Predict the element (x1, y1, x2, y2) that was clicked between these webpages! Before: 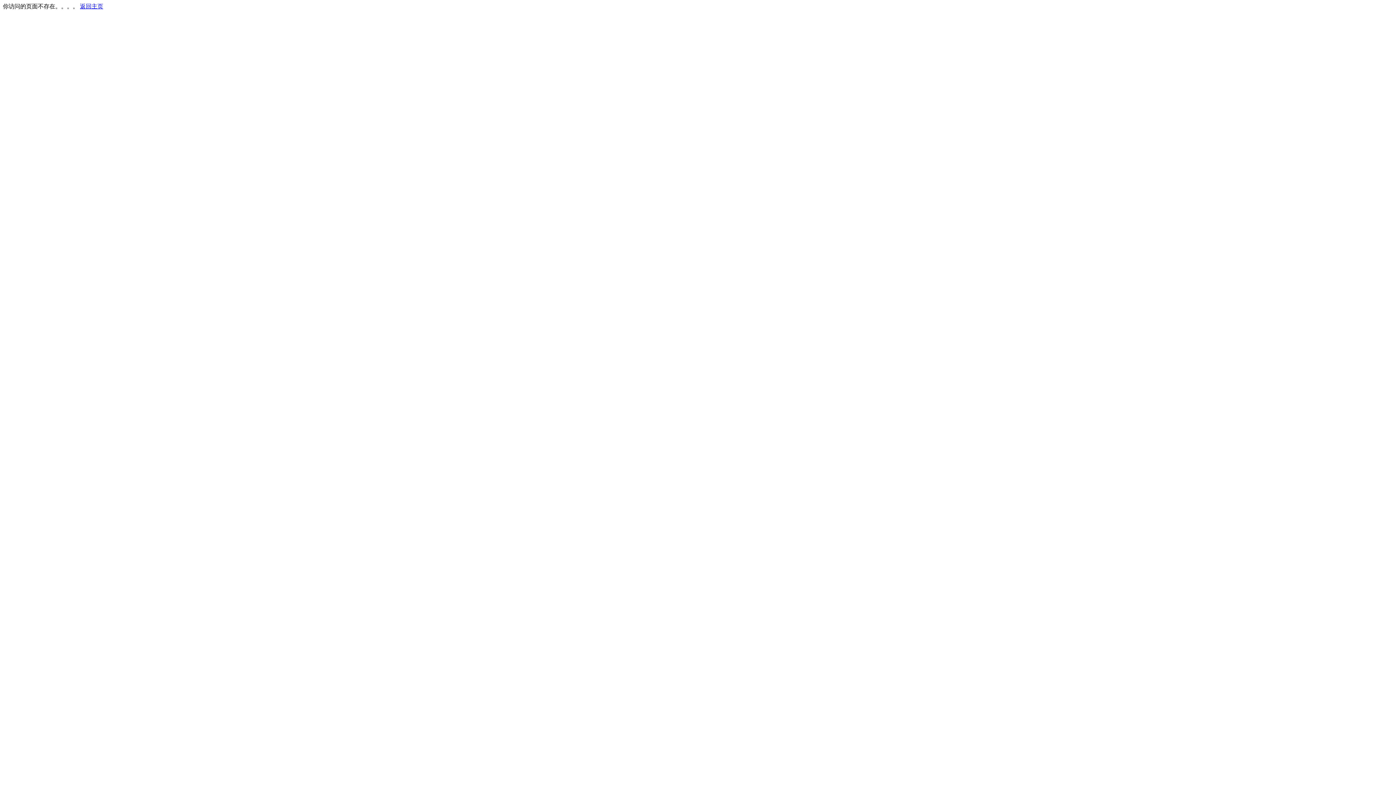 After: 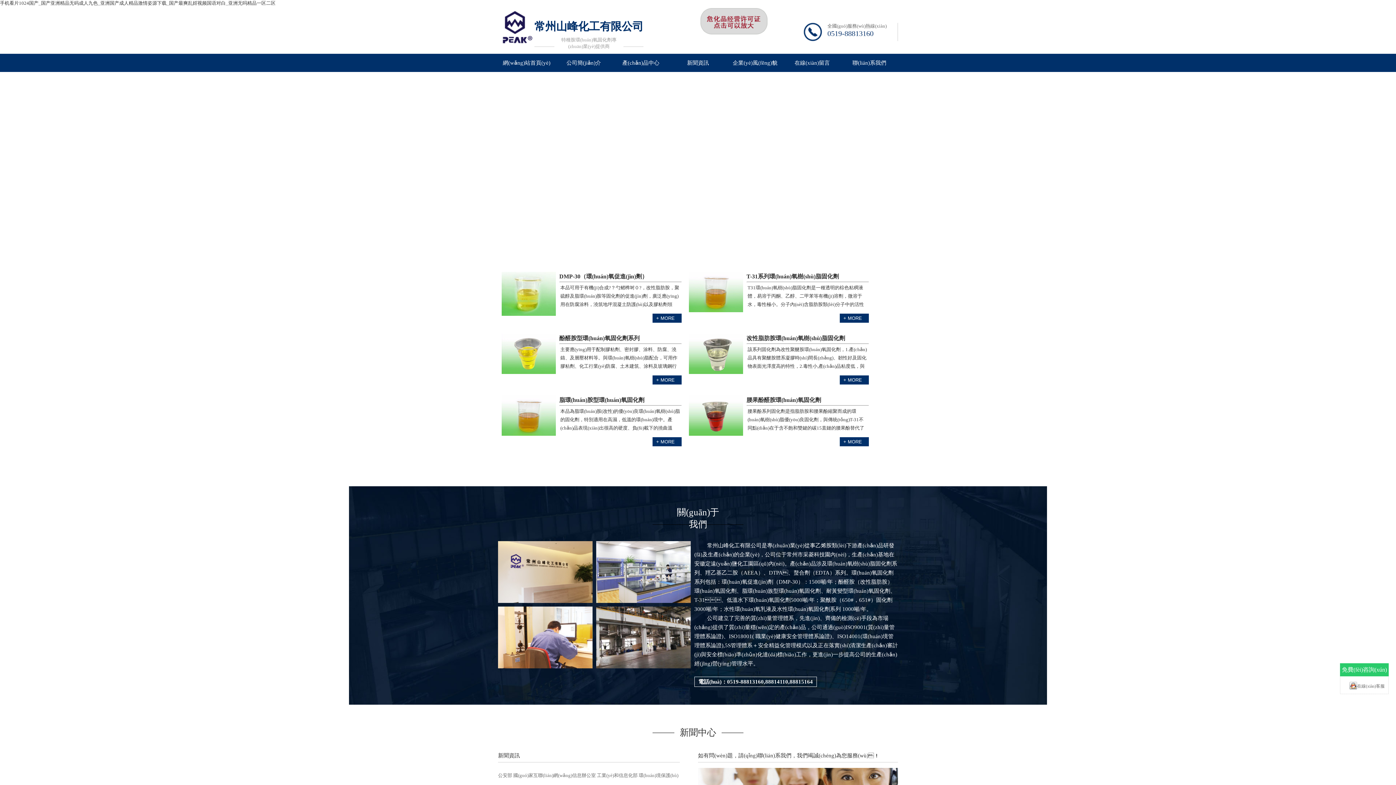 Action: bbox: (80, 3, 103, 9) label: 返回主页